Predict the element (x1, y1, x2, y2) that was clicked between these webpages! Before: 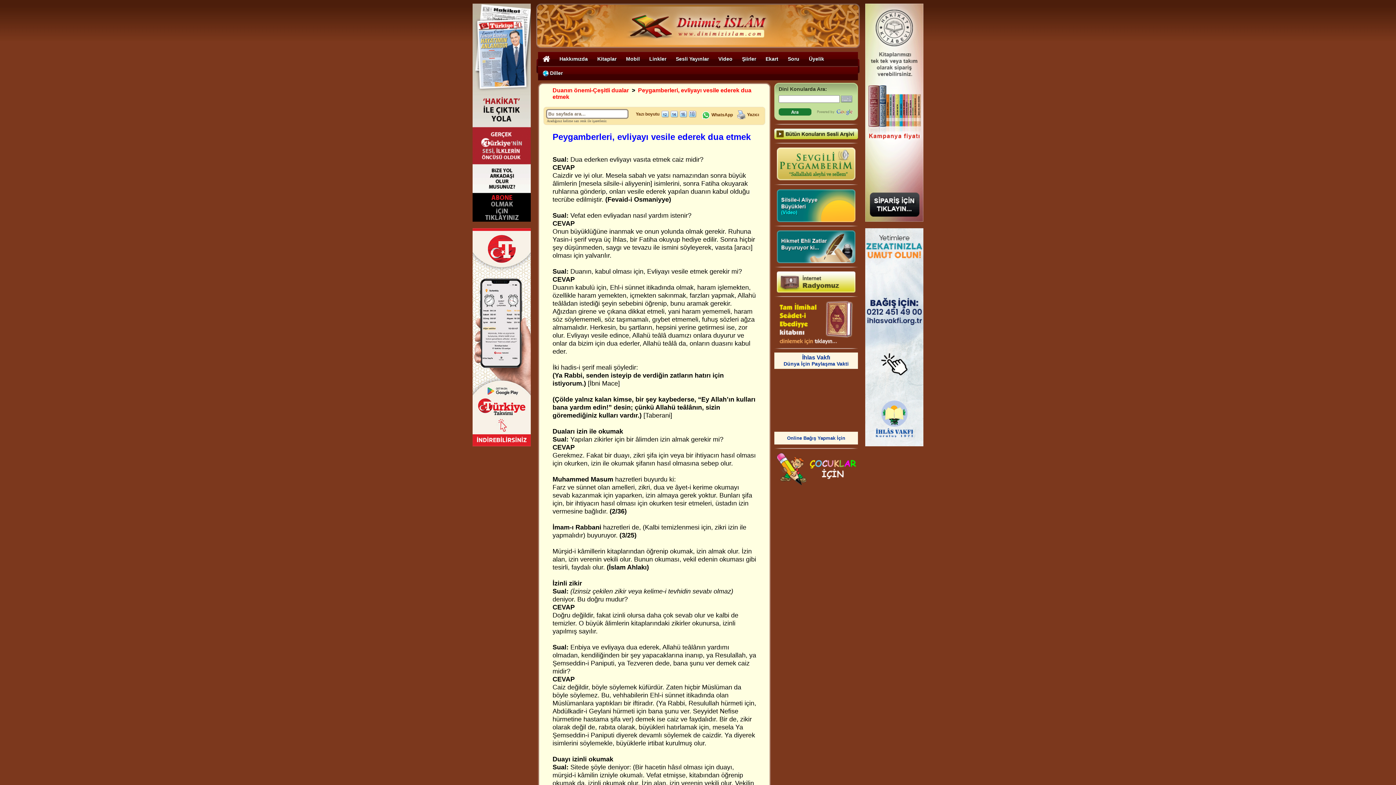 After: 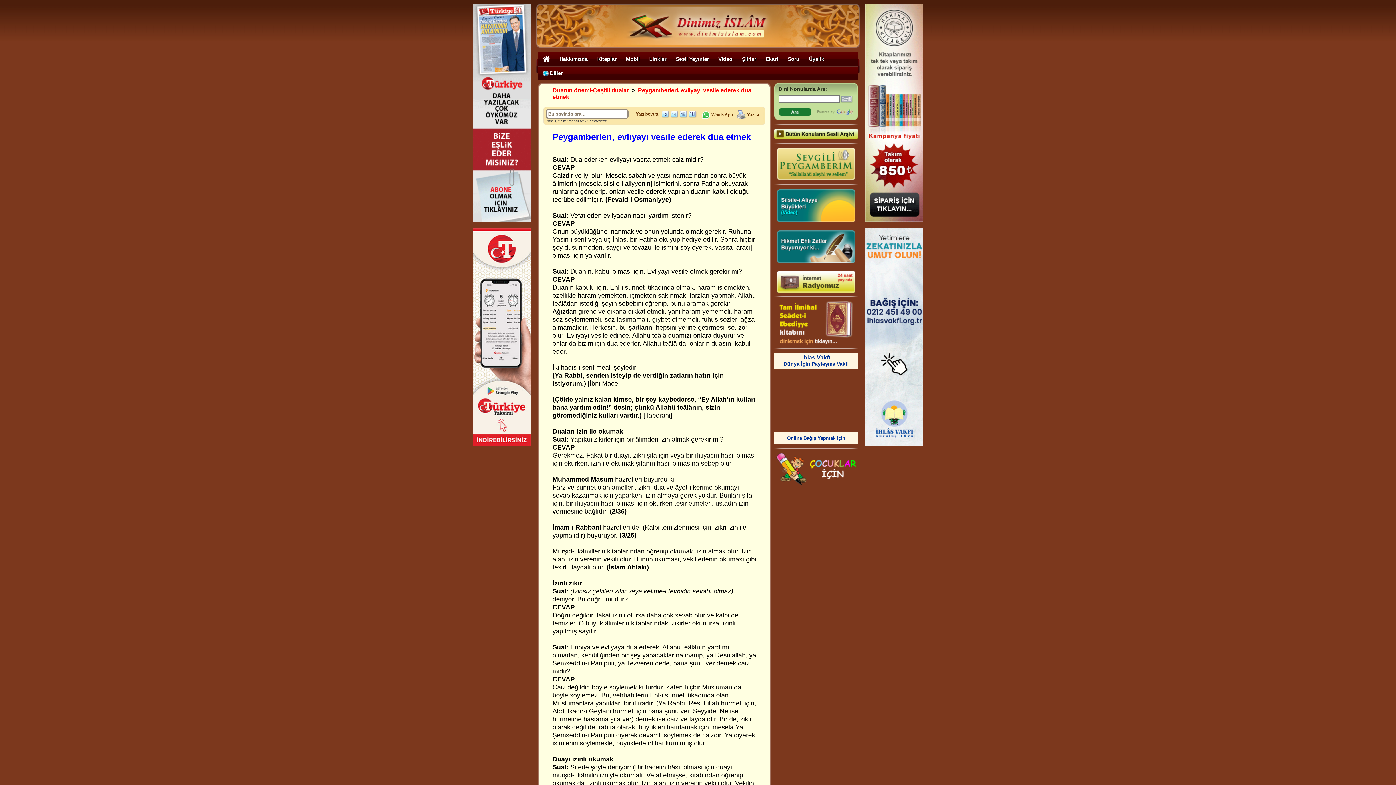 Action: bbox: (774, 134, 858, 140)